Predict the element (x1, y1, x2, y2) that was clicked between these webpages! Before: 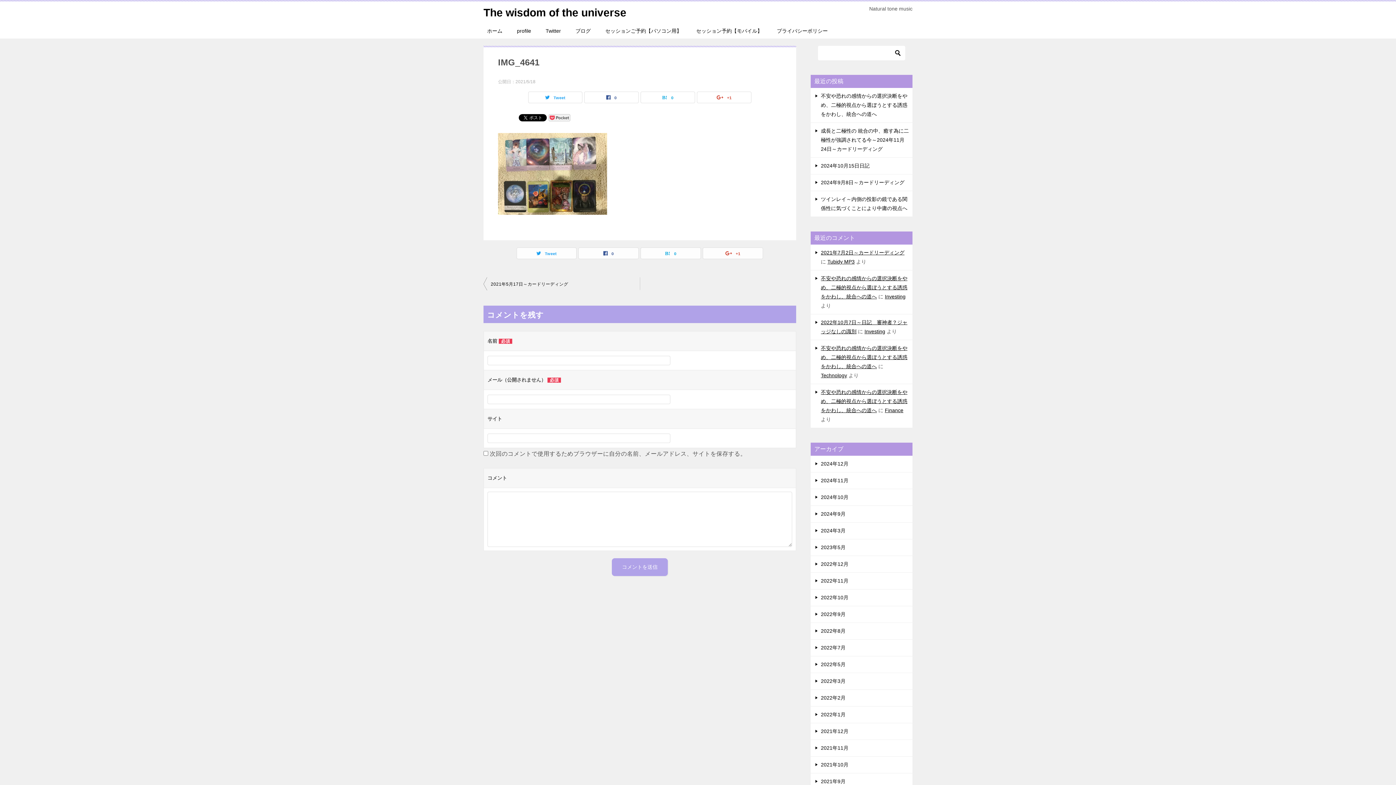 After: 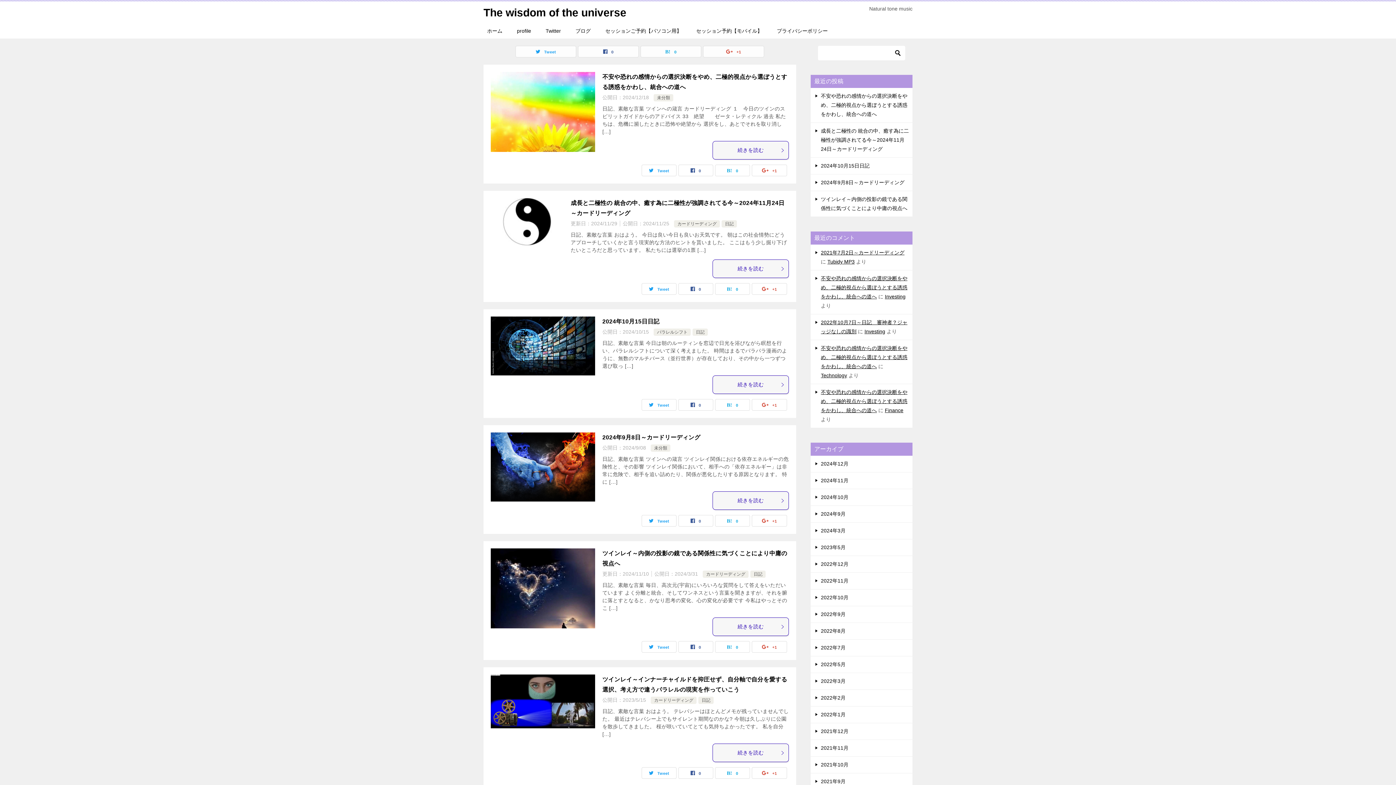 Action: bbox: (480, 23, 509, 38) label: ホーム